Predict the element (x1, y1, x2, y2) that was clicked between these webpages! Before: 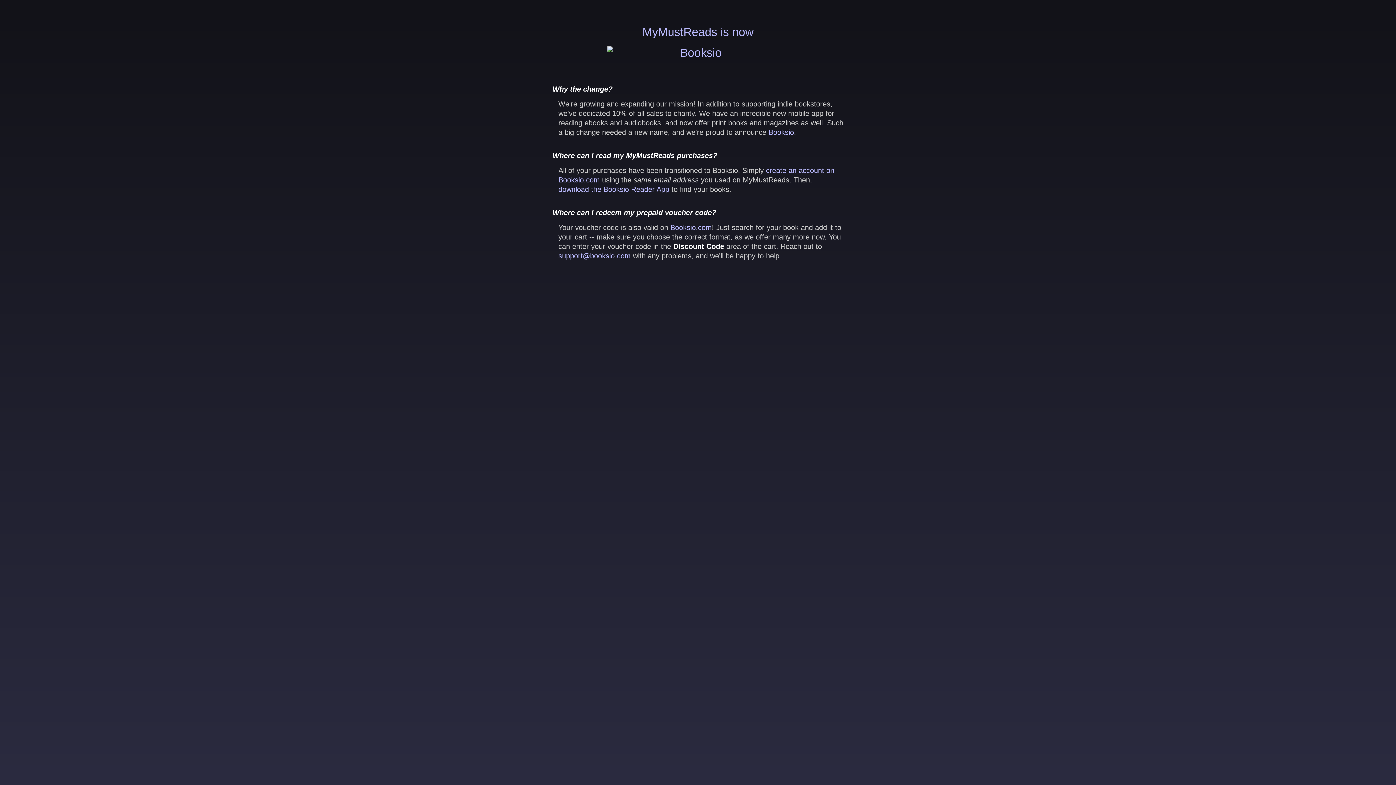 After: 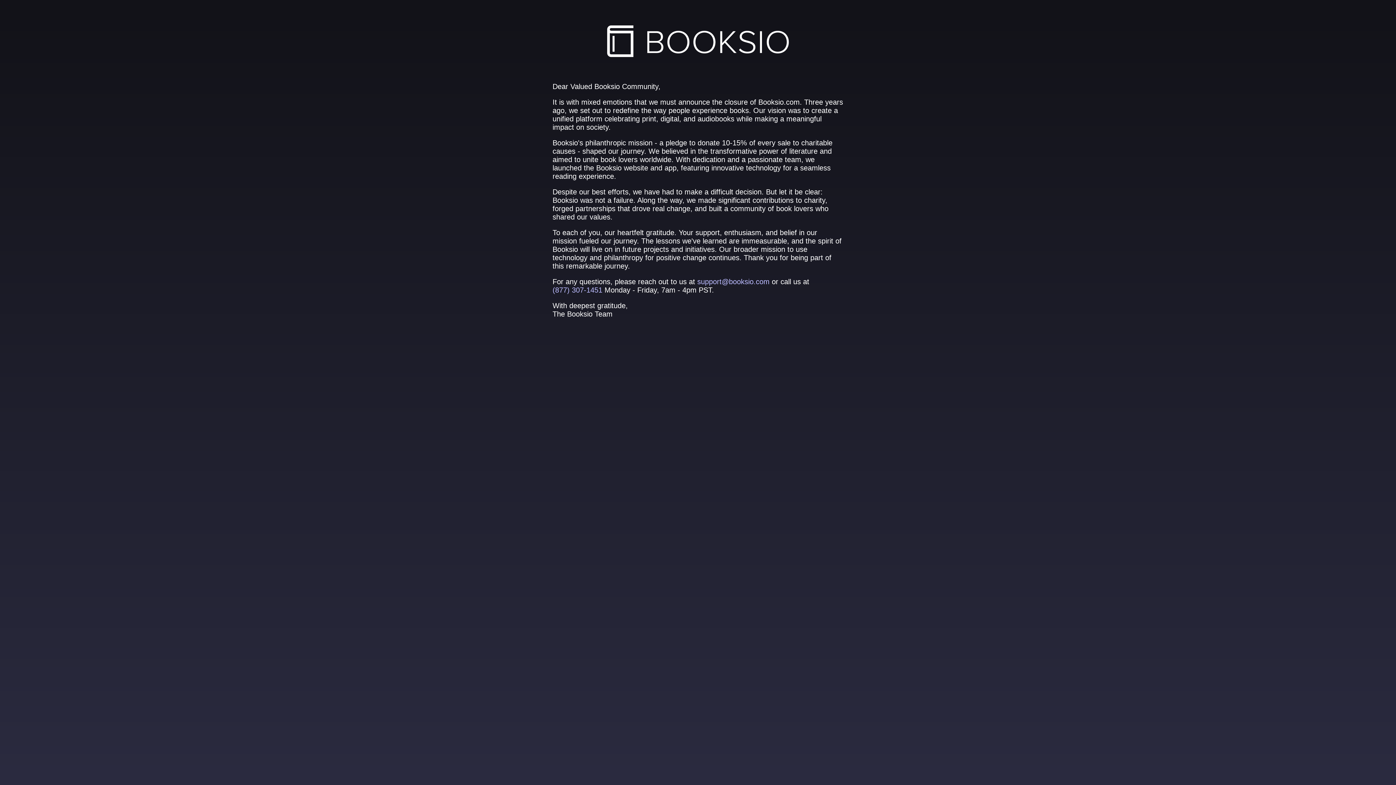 Action: label: Booksio.com bbox: (670, 223, 712, 231)